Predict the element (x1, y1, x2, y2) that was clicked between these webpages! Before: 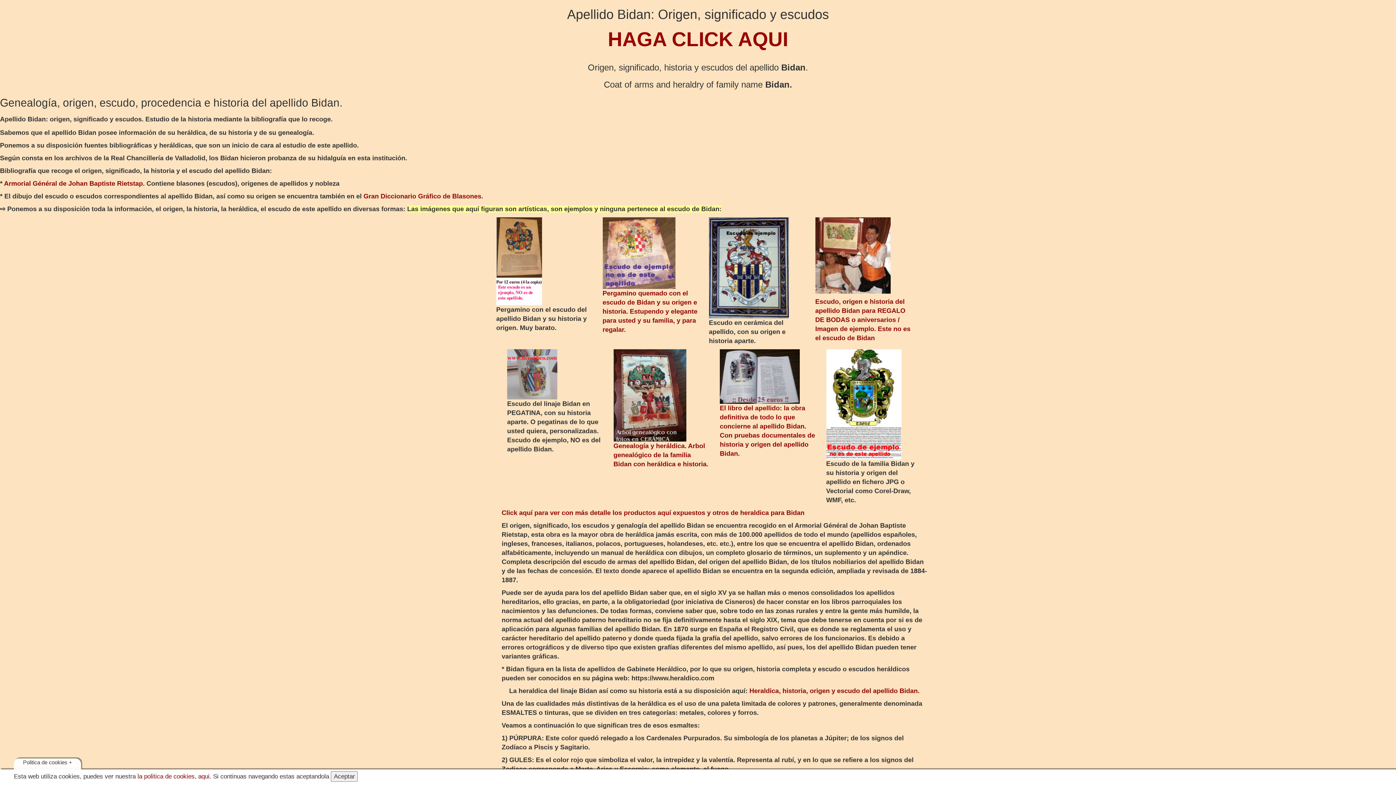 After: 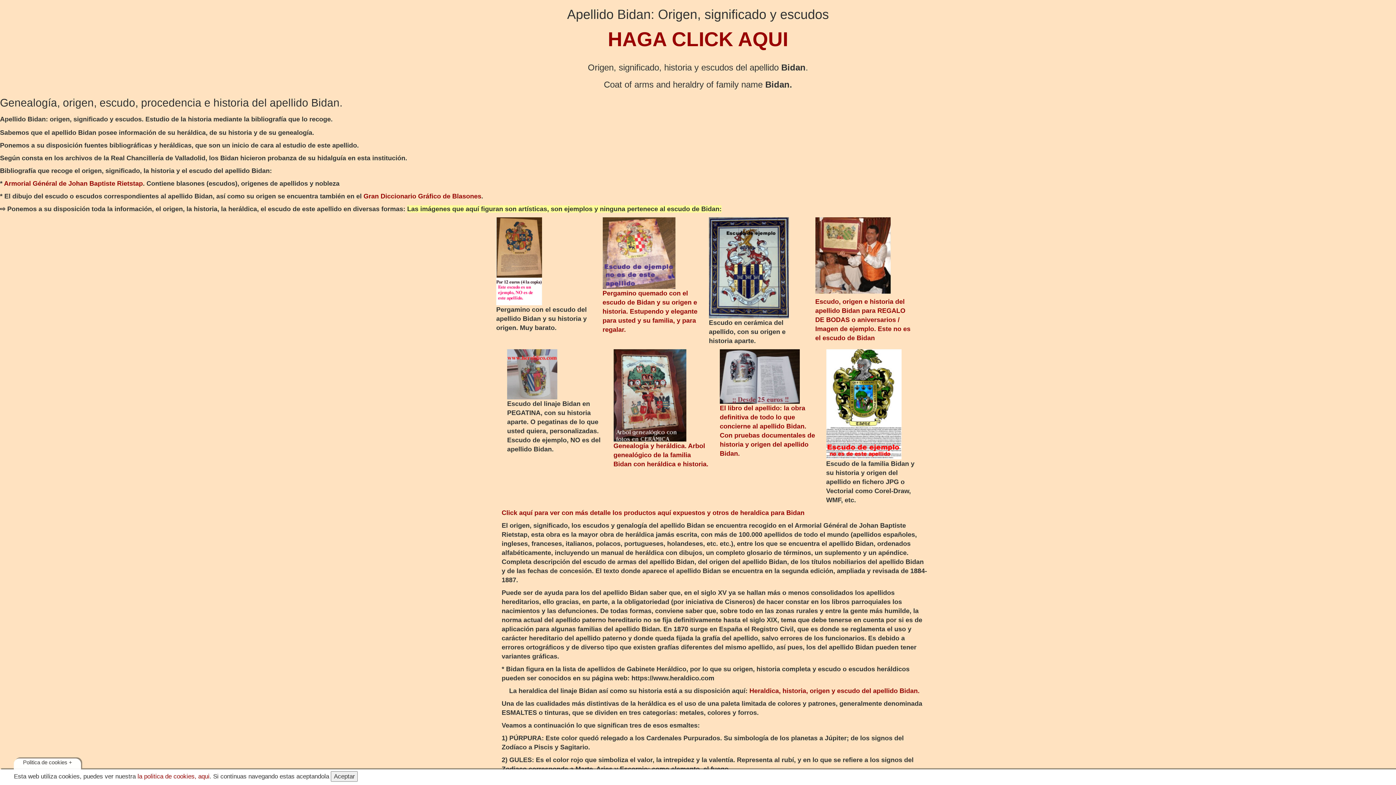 Action: bbox: (815, 217, 910, 293)